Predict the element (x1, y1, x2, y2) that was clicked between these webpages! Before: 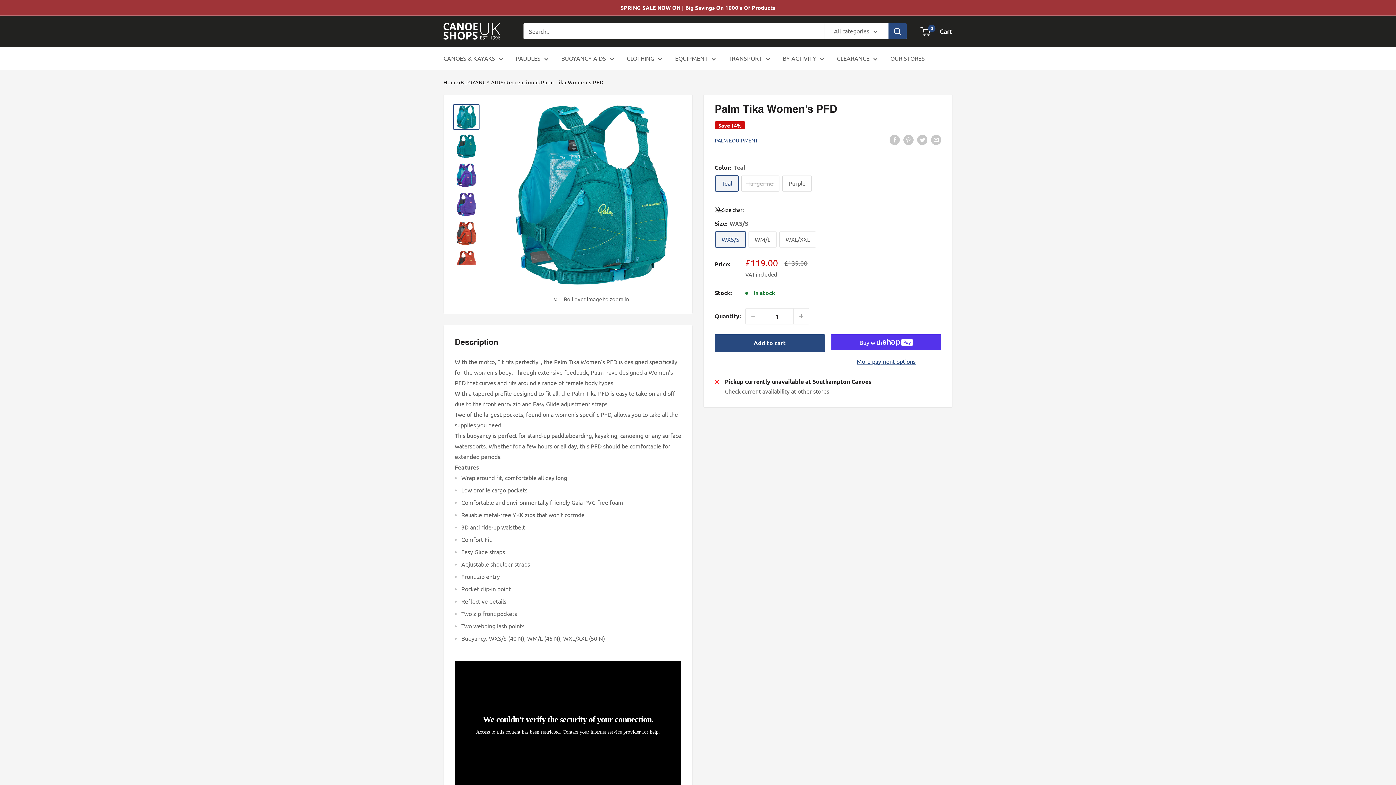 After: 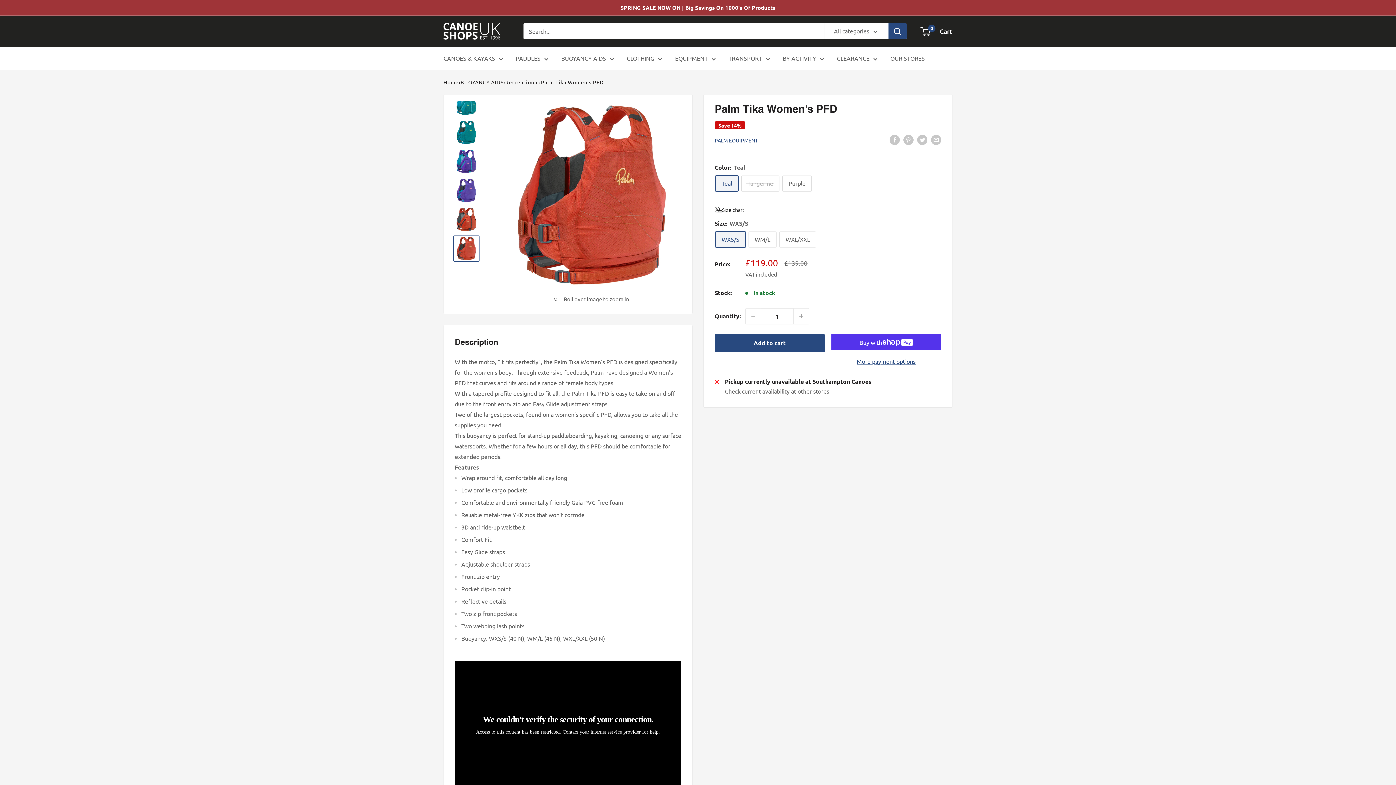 Action: bbox: (453, 249, 479, 275)